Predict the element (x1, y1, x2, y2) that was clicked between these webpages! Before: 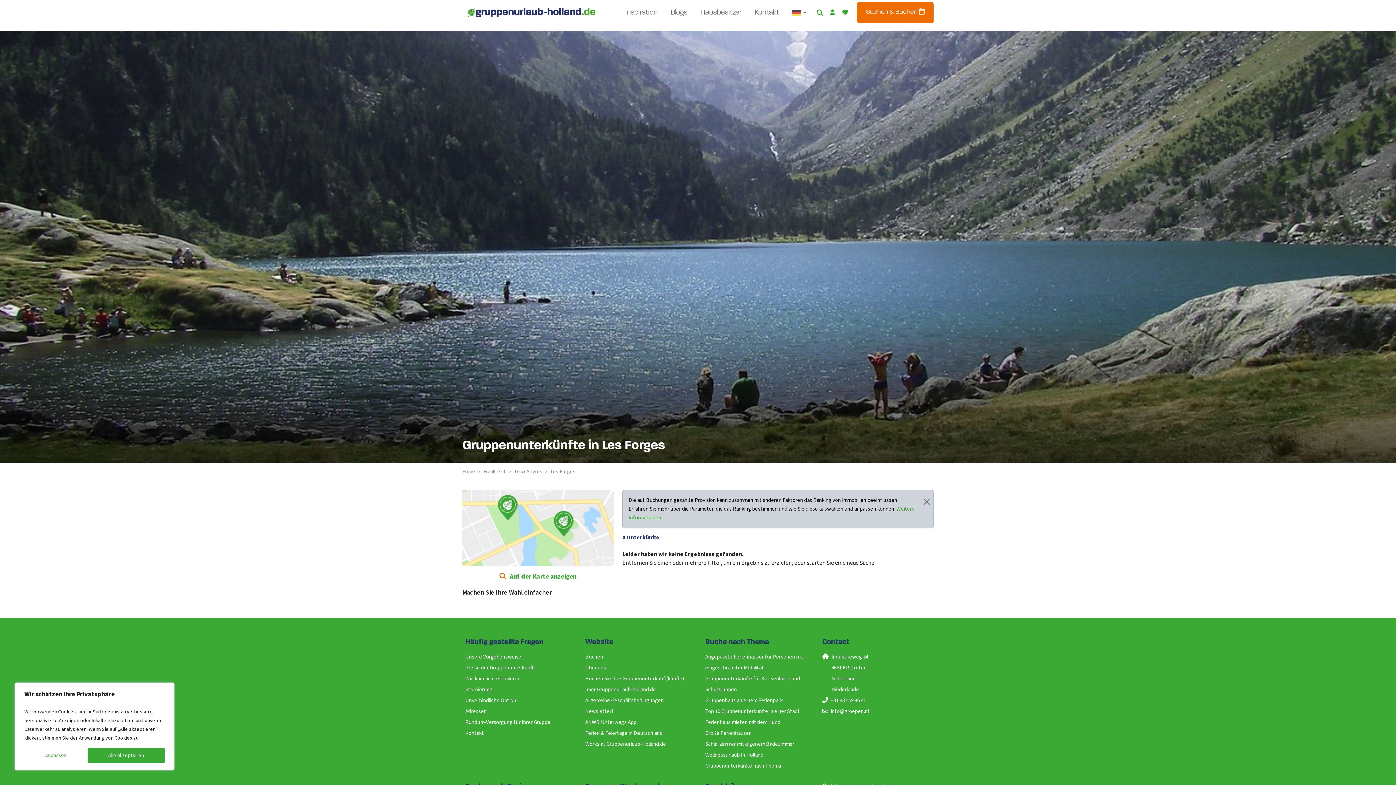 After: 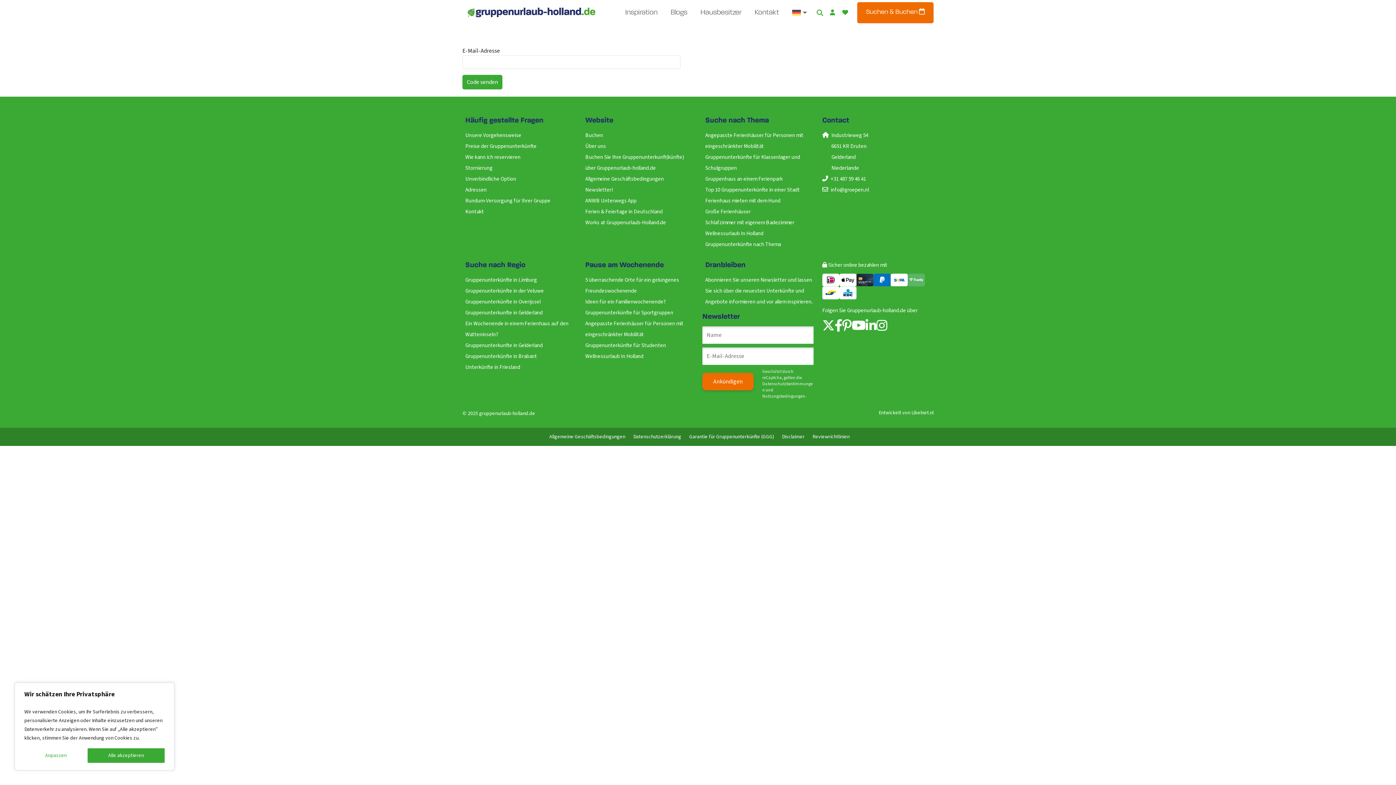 Action: bbox: (830, 8, 835, 16)